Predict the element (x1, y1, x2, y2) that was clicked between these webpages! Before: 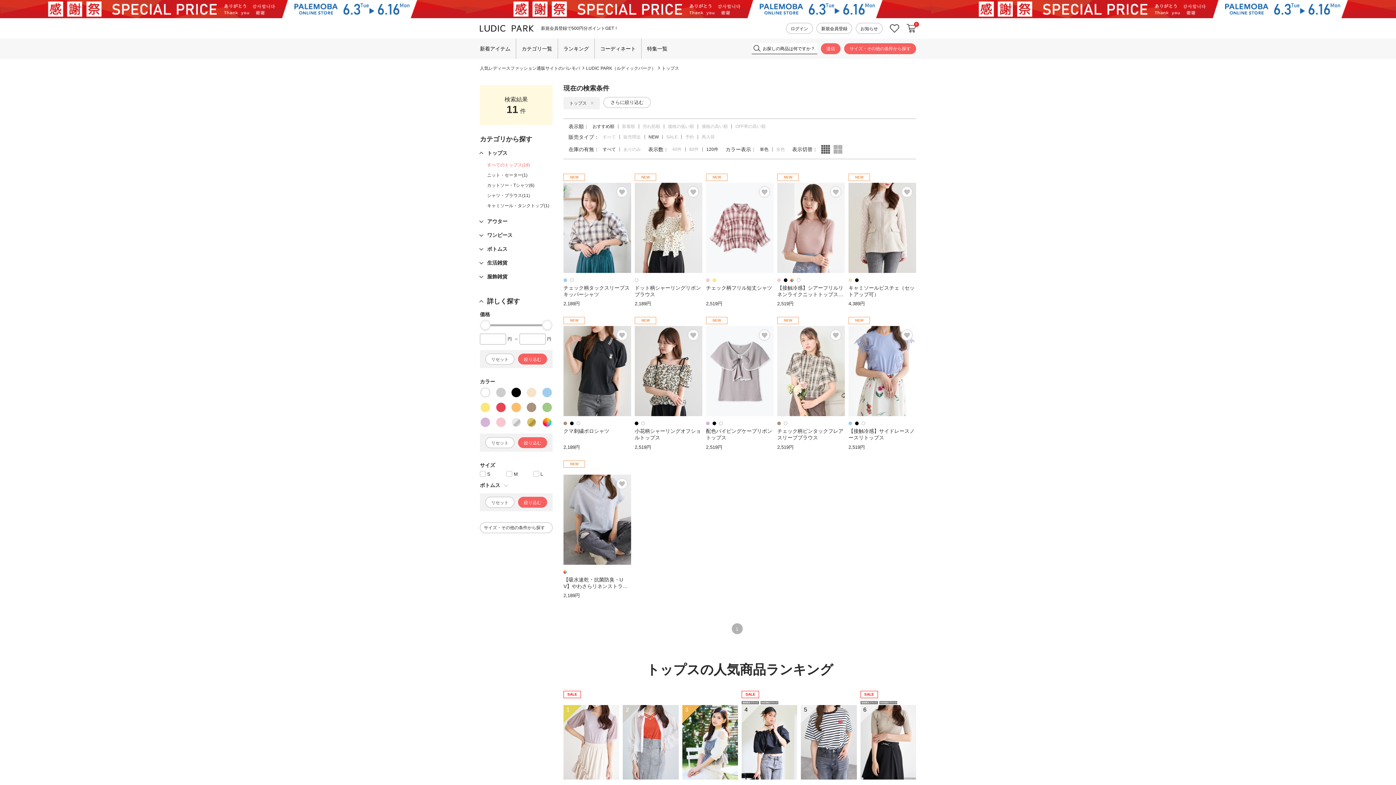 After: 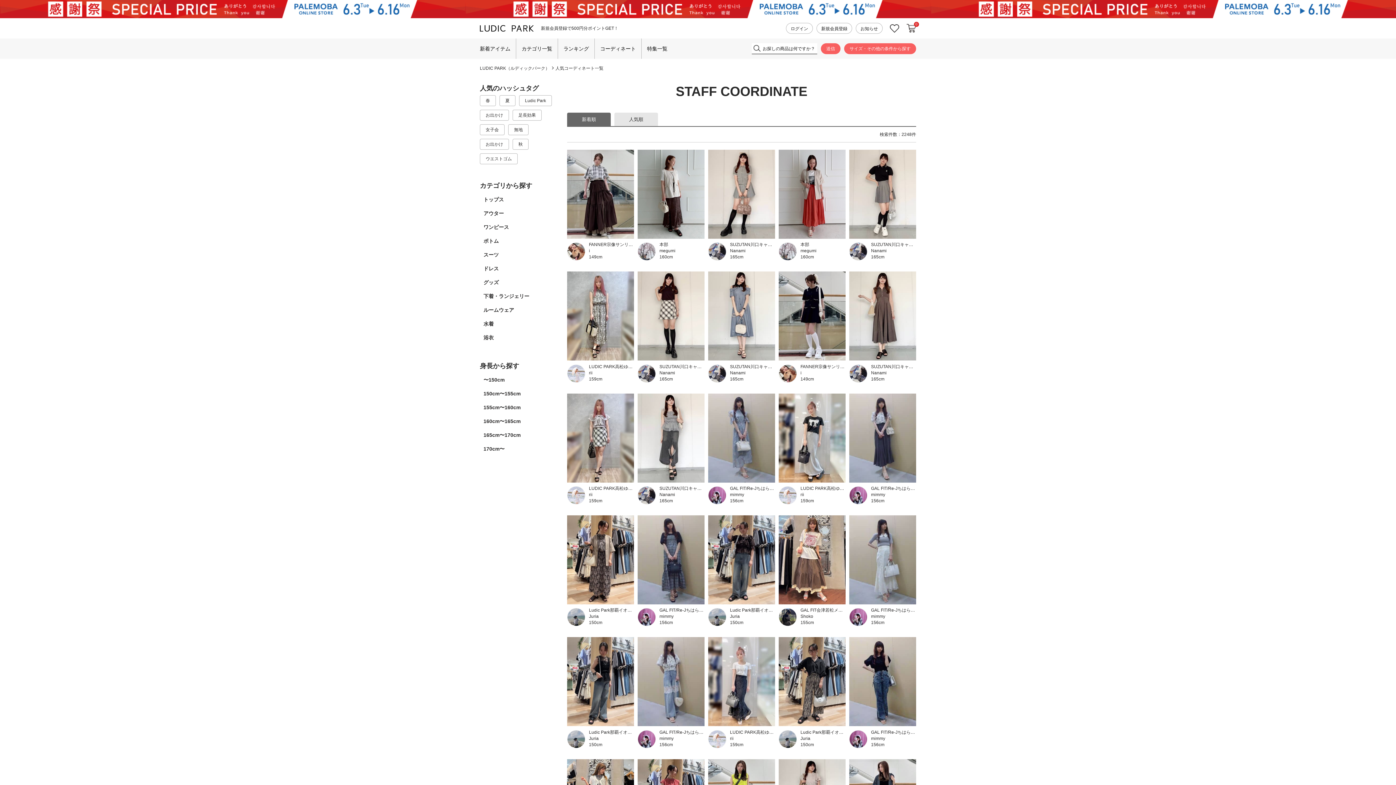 Action: bbox: (600, 38, 636, 58) label: コーディネート